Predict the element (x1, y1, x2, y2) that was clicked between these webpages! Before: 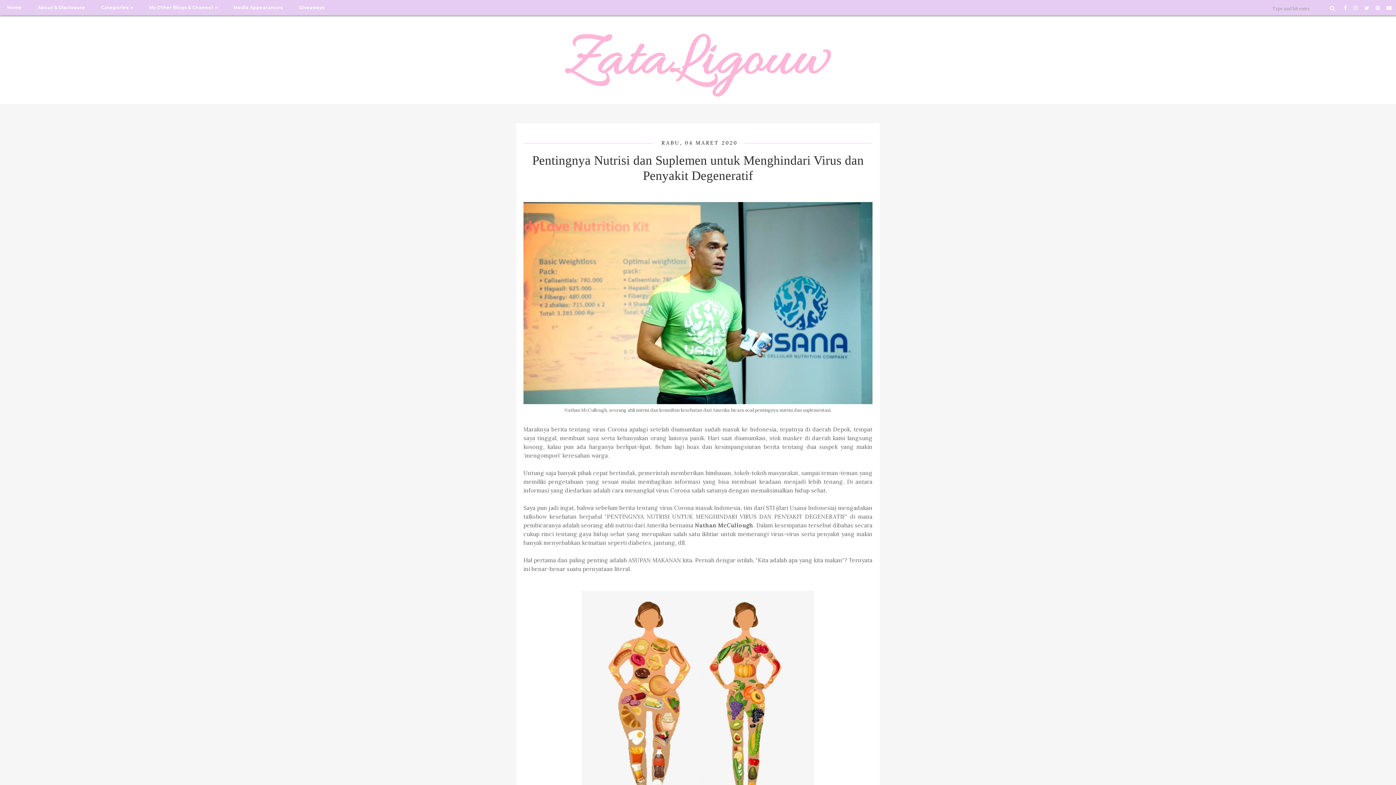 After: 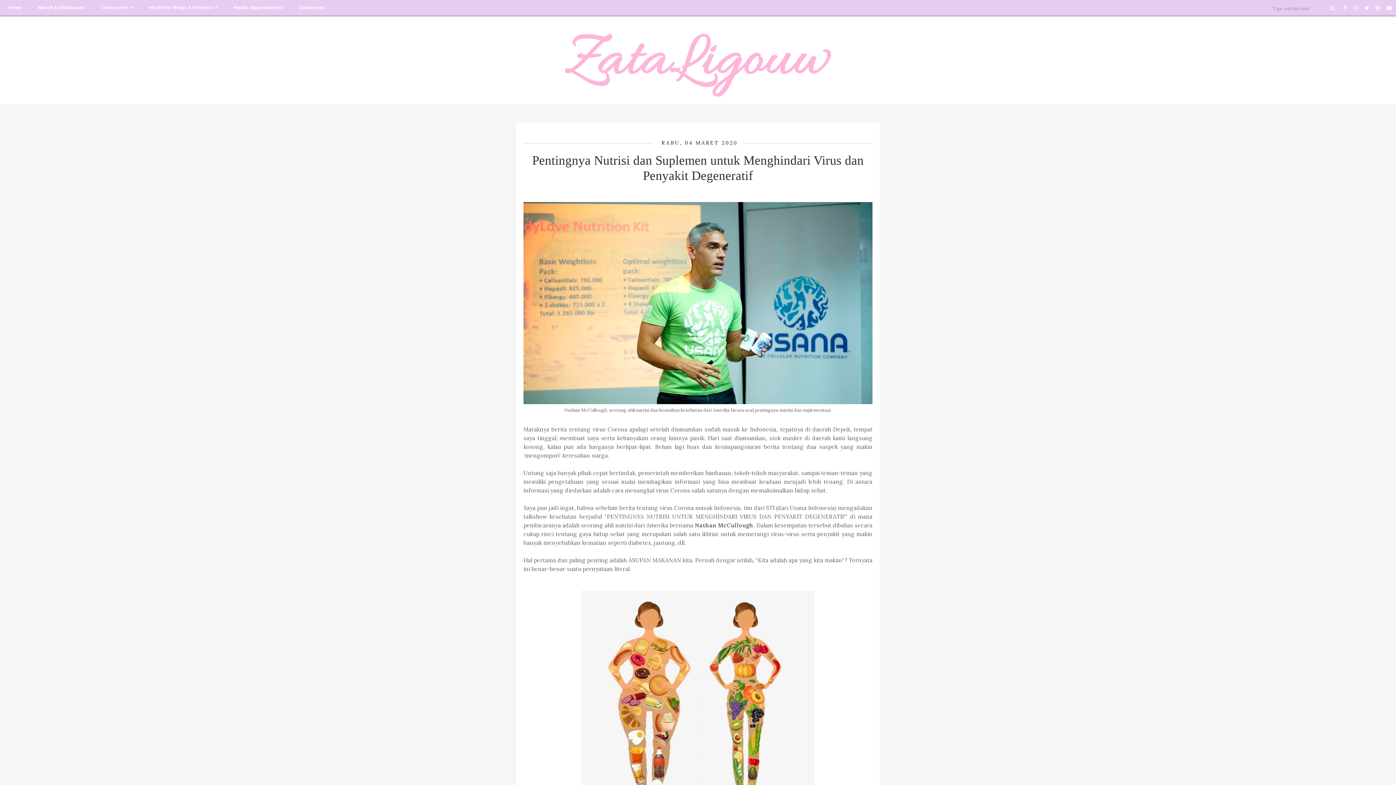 Action: bbox: (1364, 0, 1370, 15)